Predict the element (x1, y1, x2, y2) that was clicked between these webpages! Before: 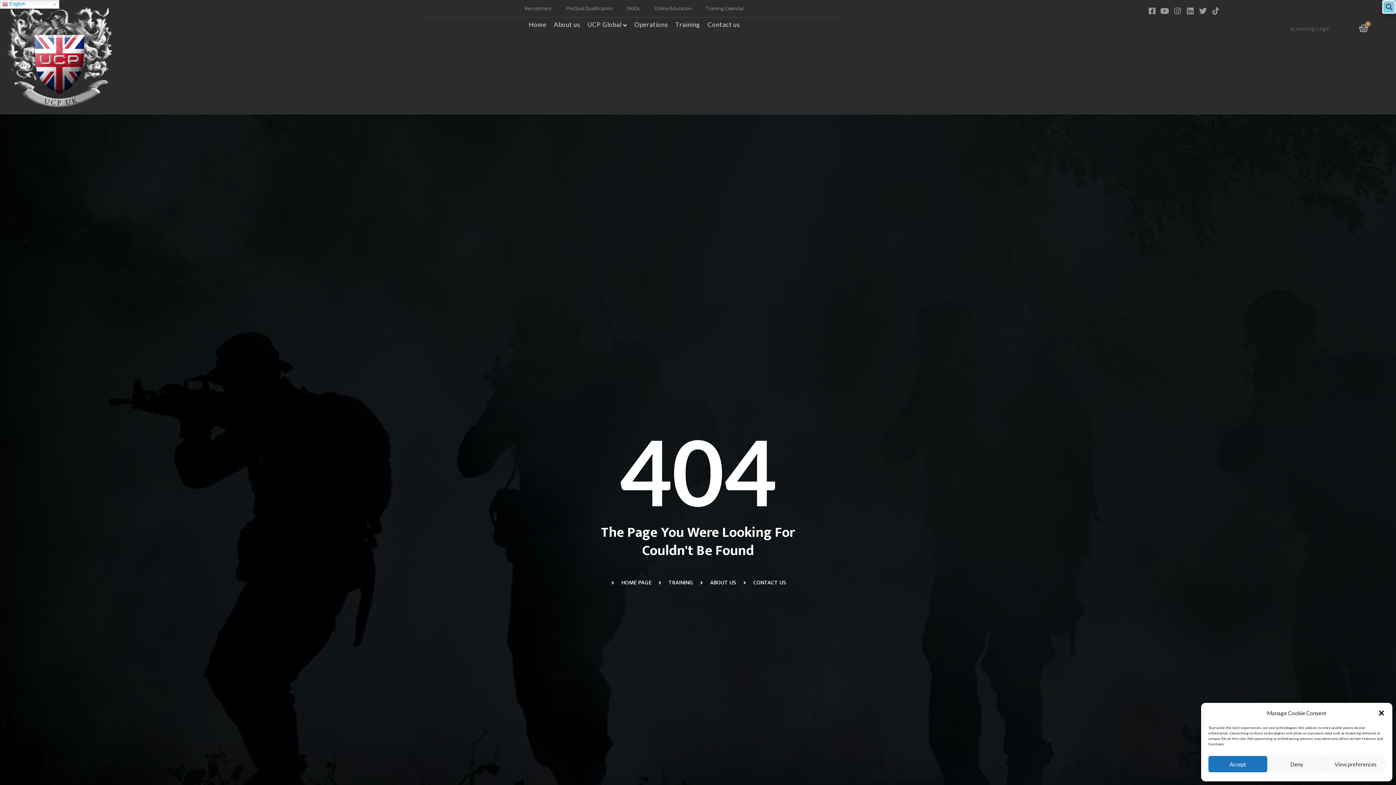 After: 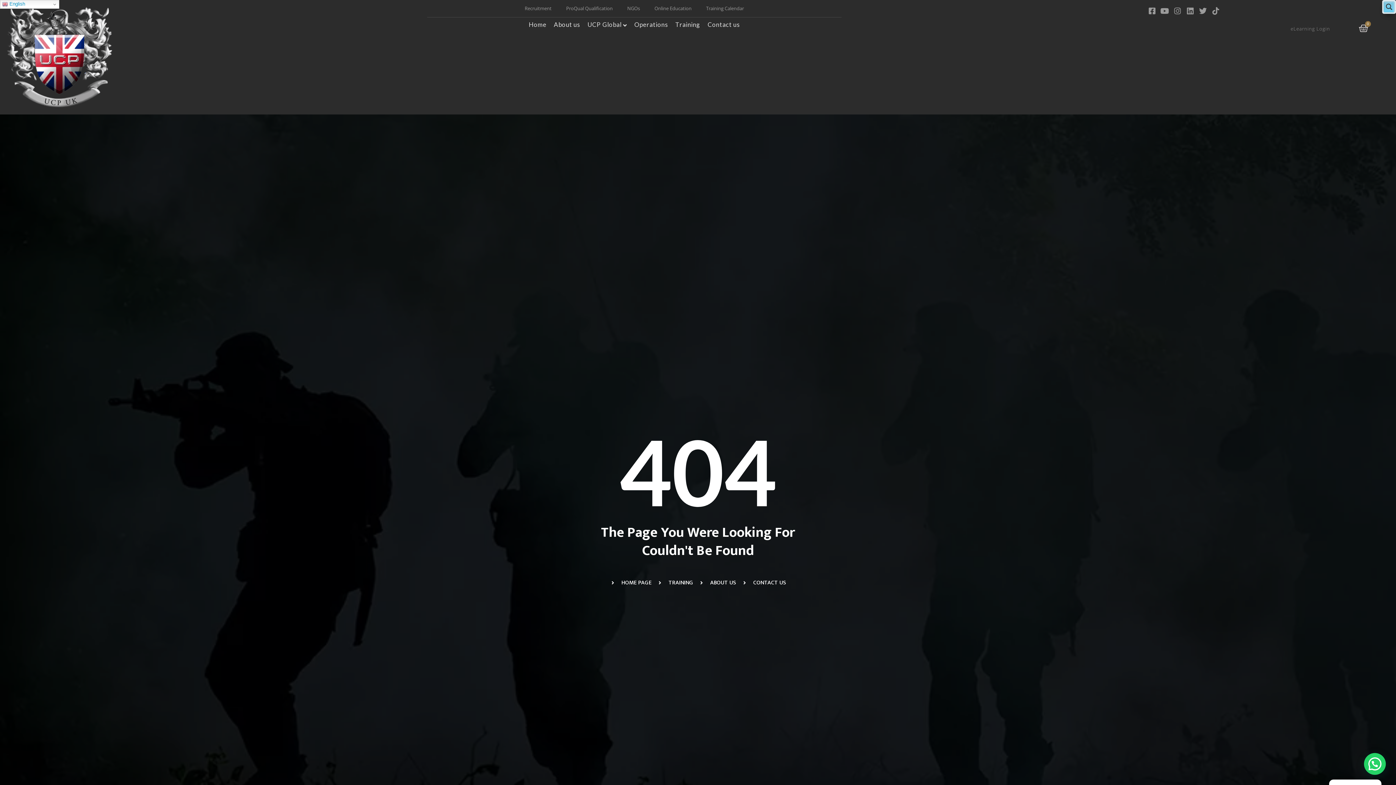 Action: bbox: (1378, 709, 1385, 717) label: Close dialogue